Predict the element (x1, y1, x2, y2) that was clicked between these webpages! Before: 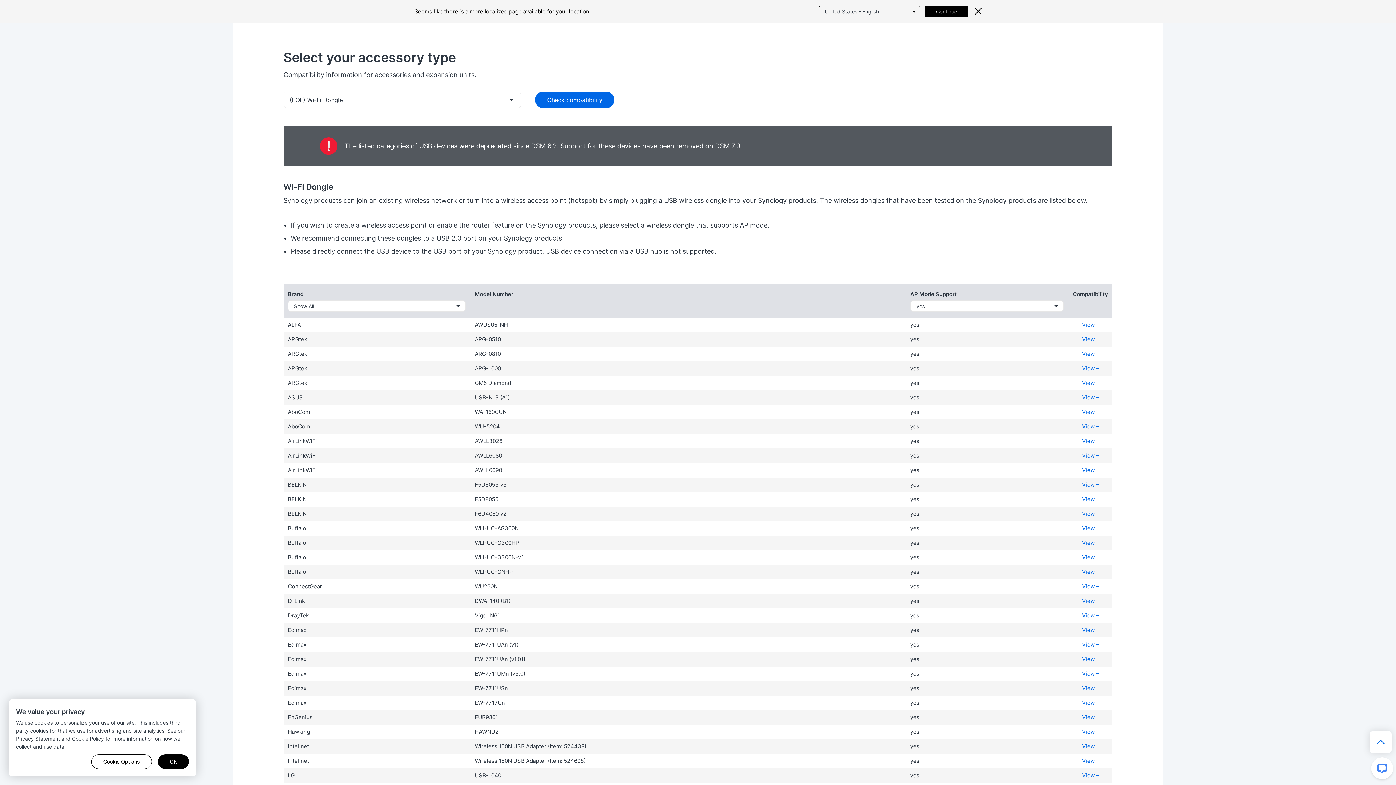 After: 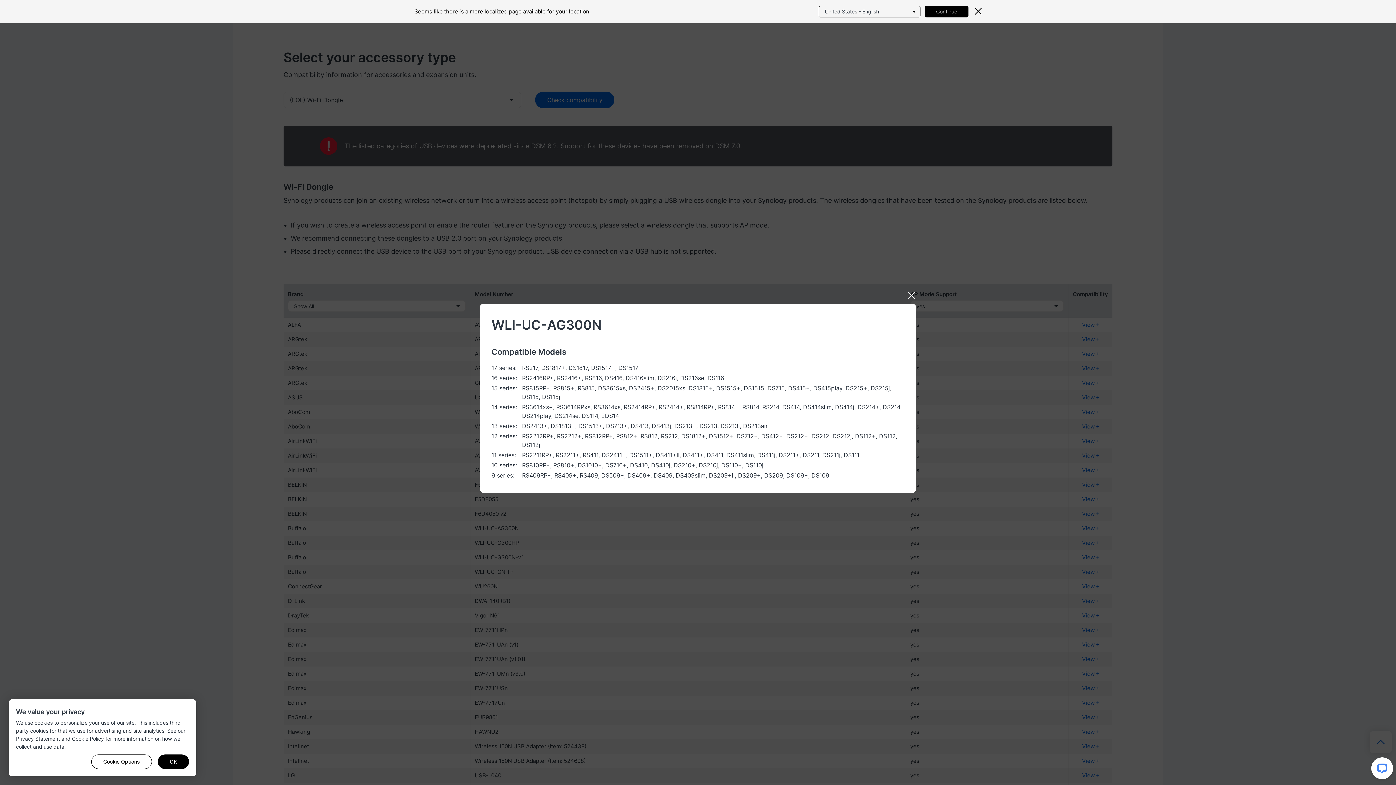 Action: bbox: (1082, 688, 1099, 697) label: View 